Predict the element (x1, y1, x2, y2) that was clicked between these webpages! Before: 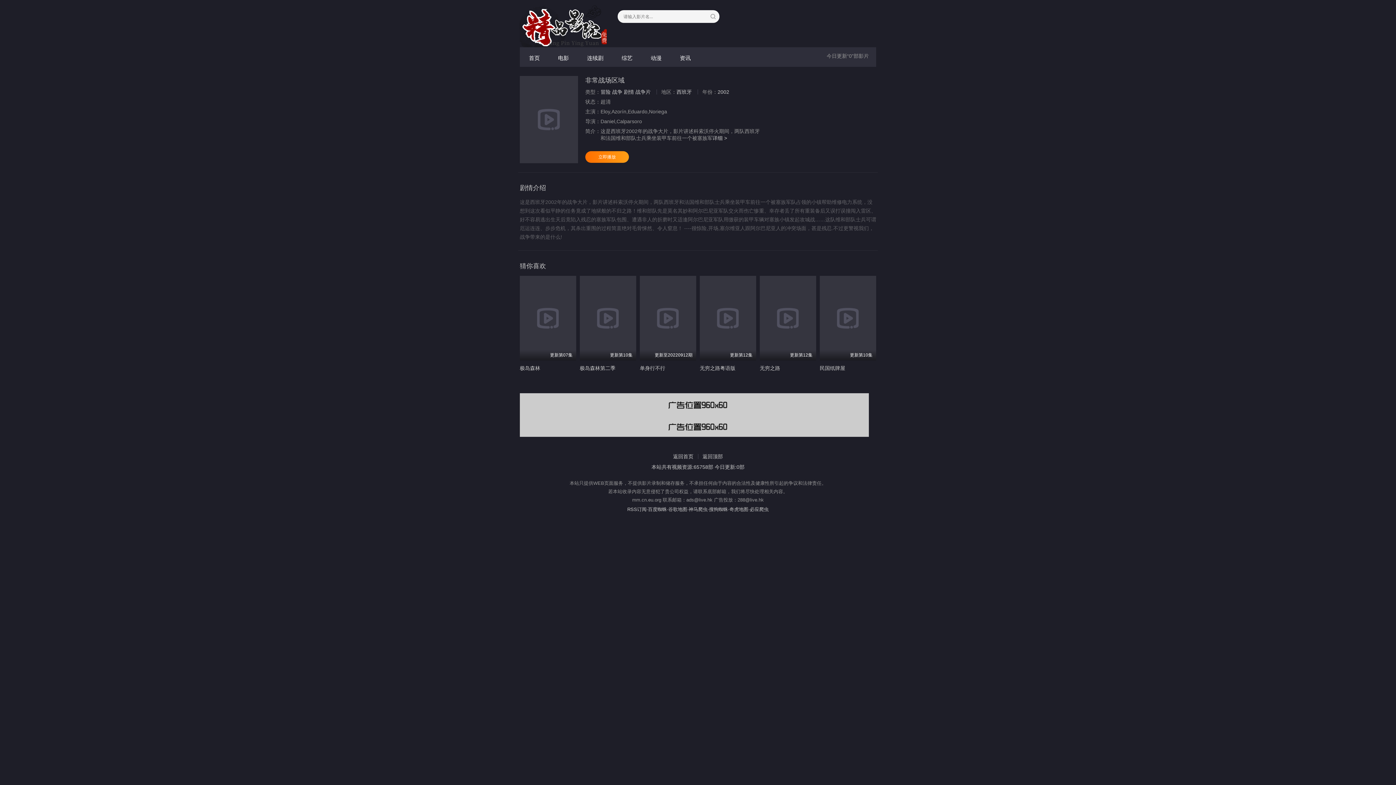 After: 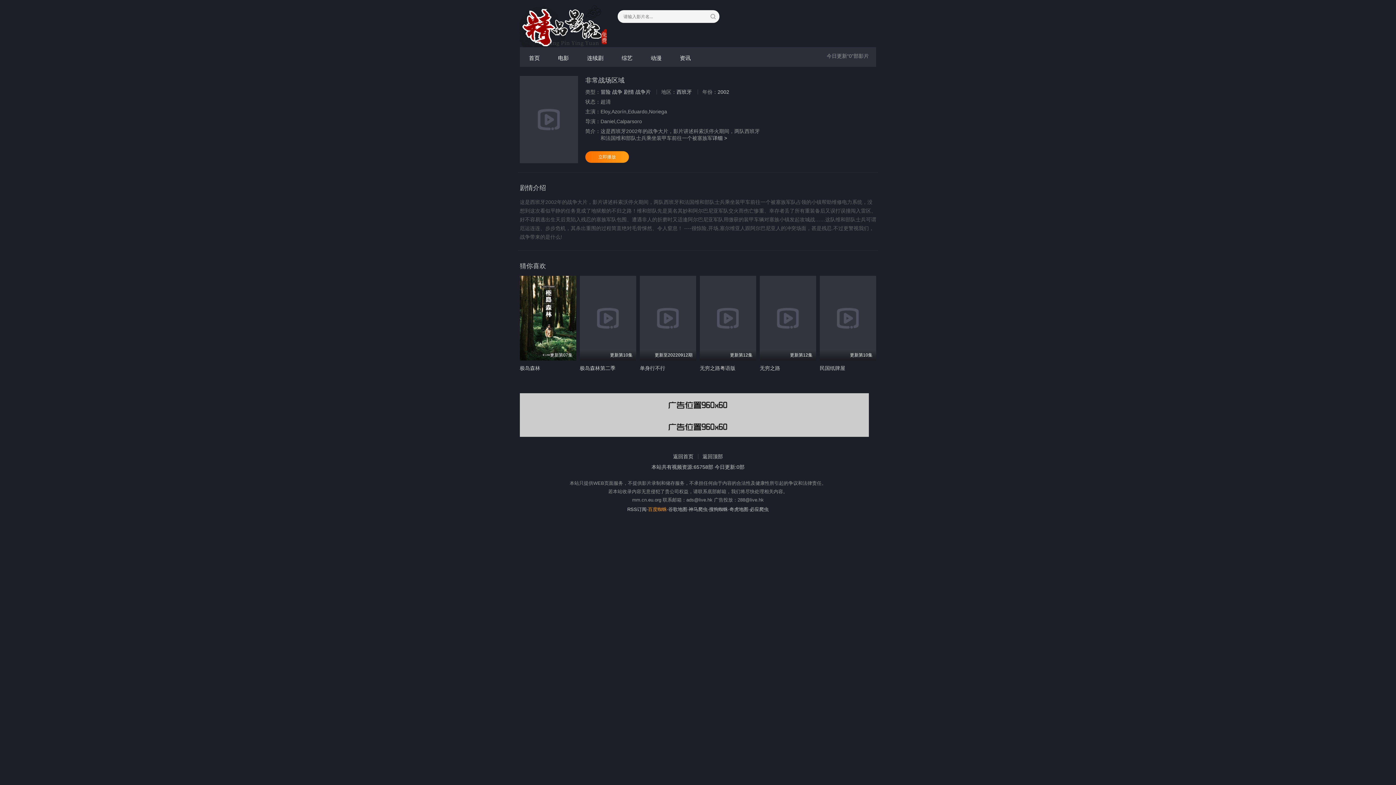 Action: bbox: (648, 506, 667, 512) label: 百度蜘蛛